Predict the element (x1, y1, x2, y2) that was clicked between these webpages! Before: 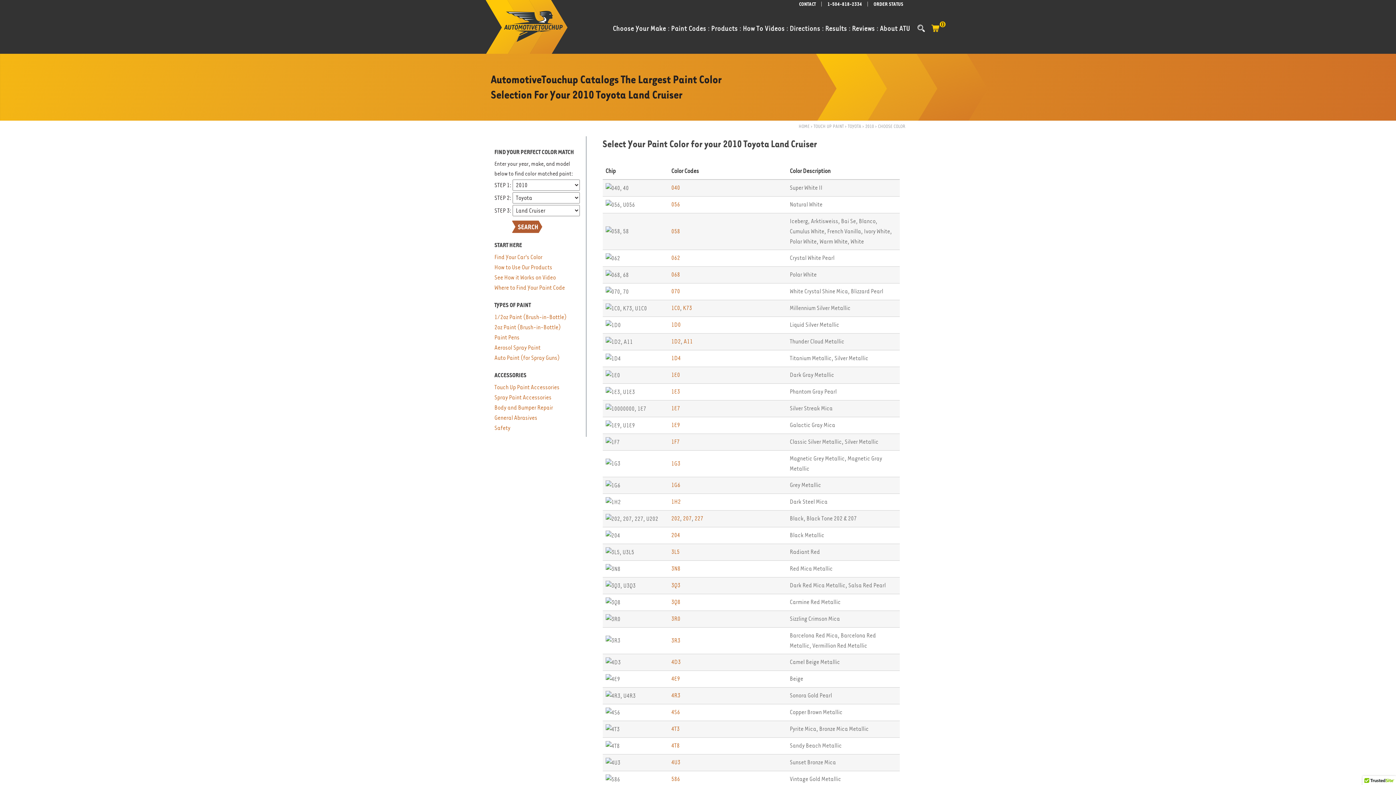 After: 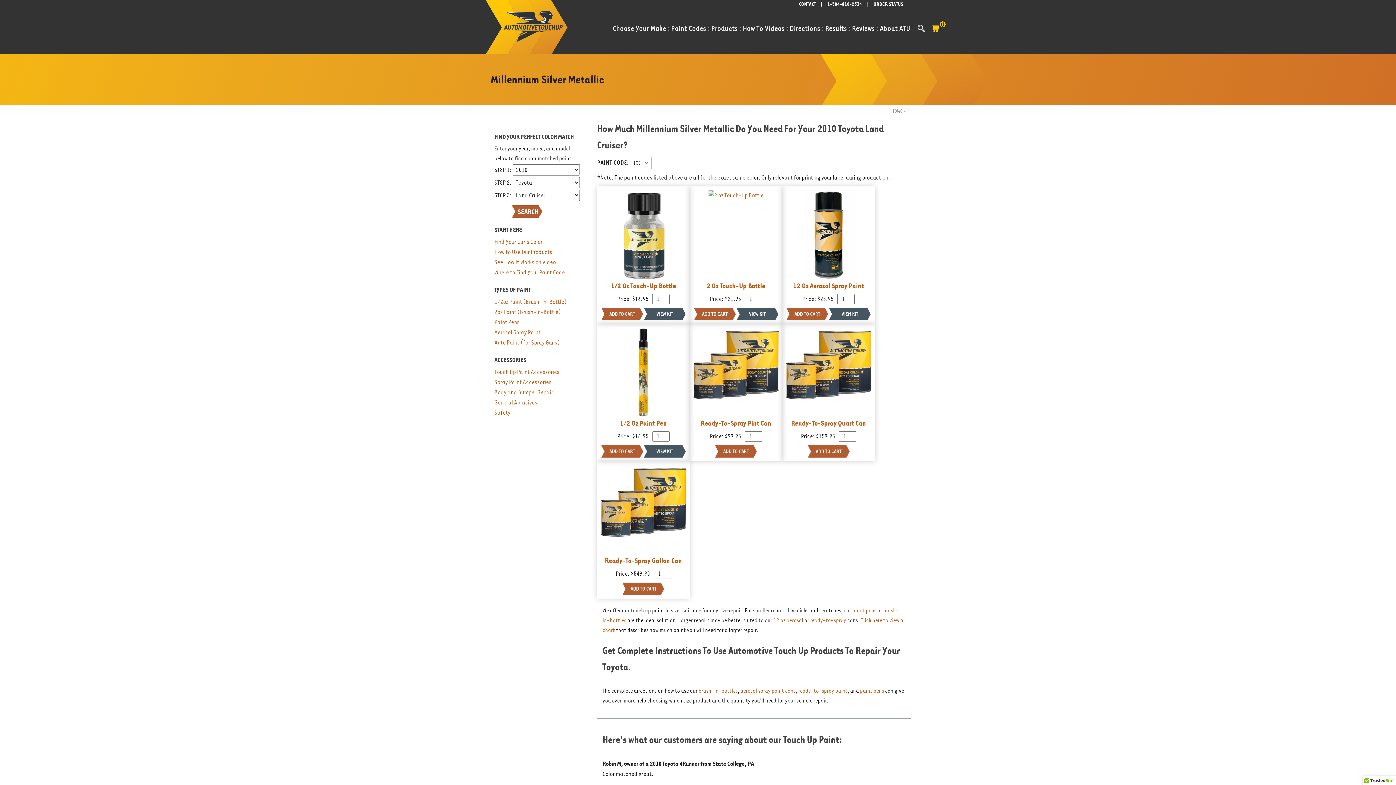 Action: bbox: (671, 304, 680, 311) label: 1C0